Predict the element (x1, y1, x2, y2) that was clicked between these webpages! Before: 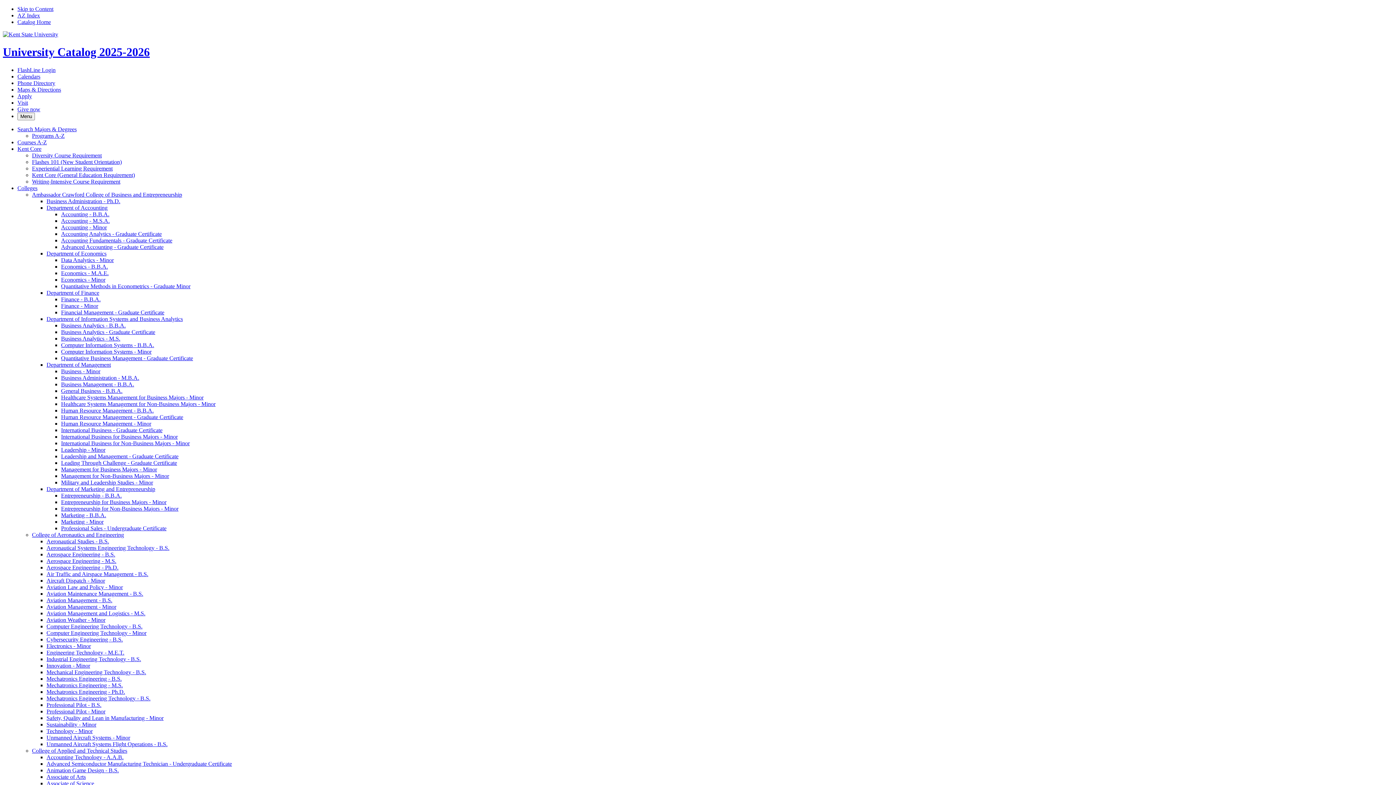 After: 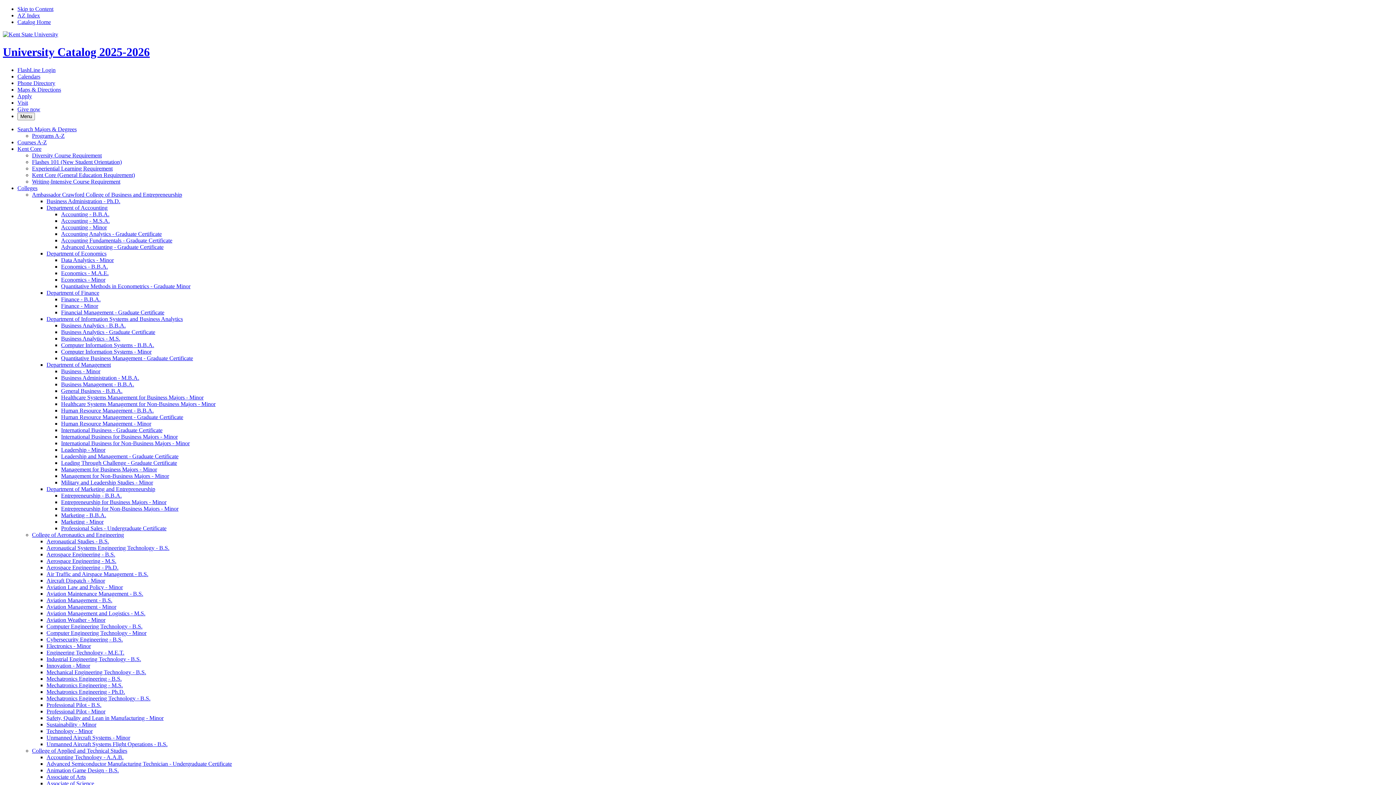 Action: label: Management for Non-​Business Majors -​ Minor bbox: (61, 473, 169, 479)